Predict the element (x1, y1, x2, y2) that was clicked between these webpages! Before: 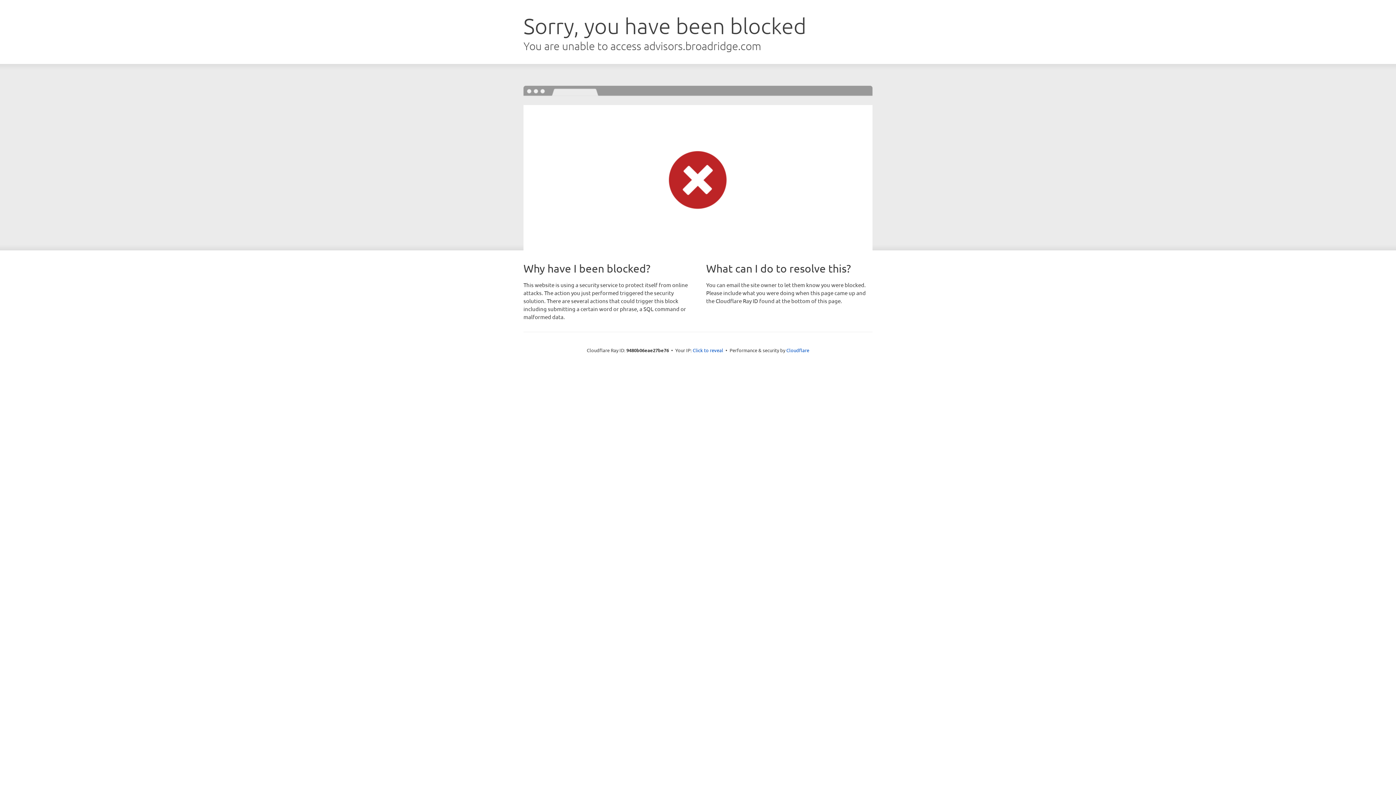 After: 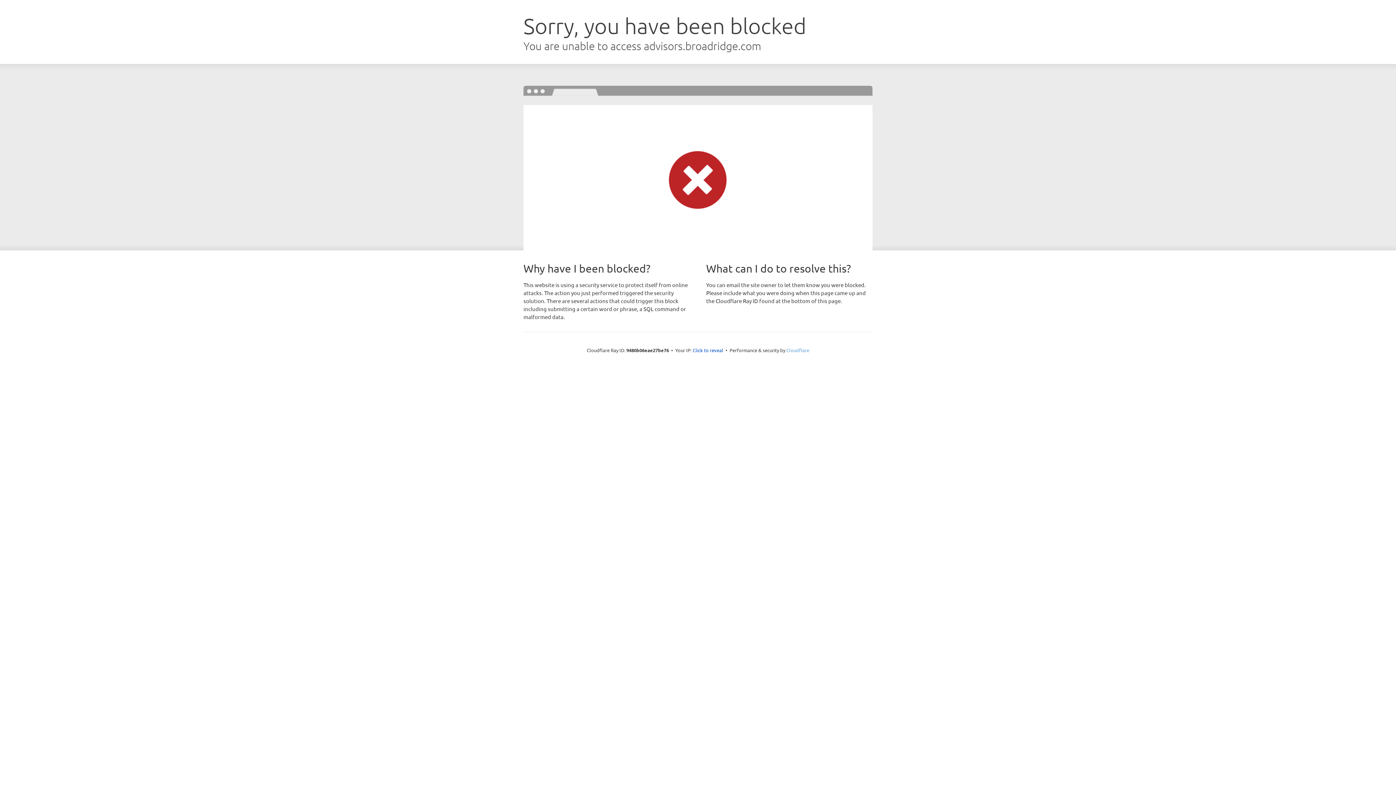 Action: label: Cloudflare bbox: (786, 347, 809, 353)